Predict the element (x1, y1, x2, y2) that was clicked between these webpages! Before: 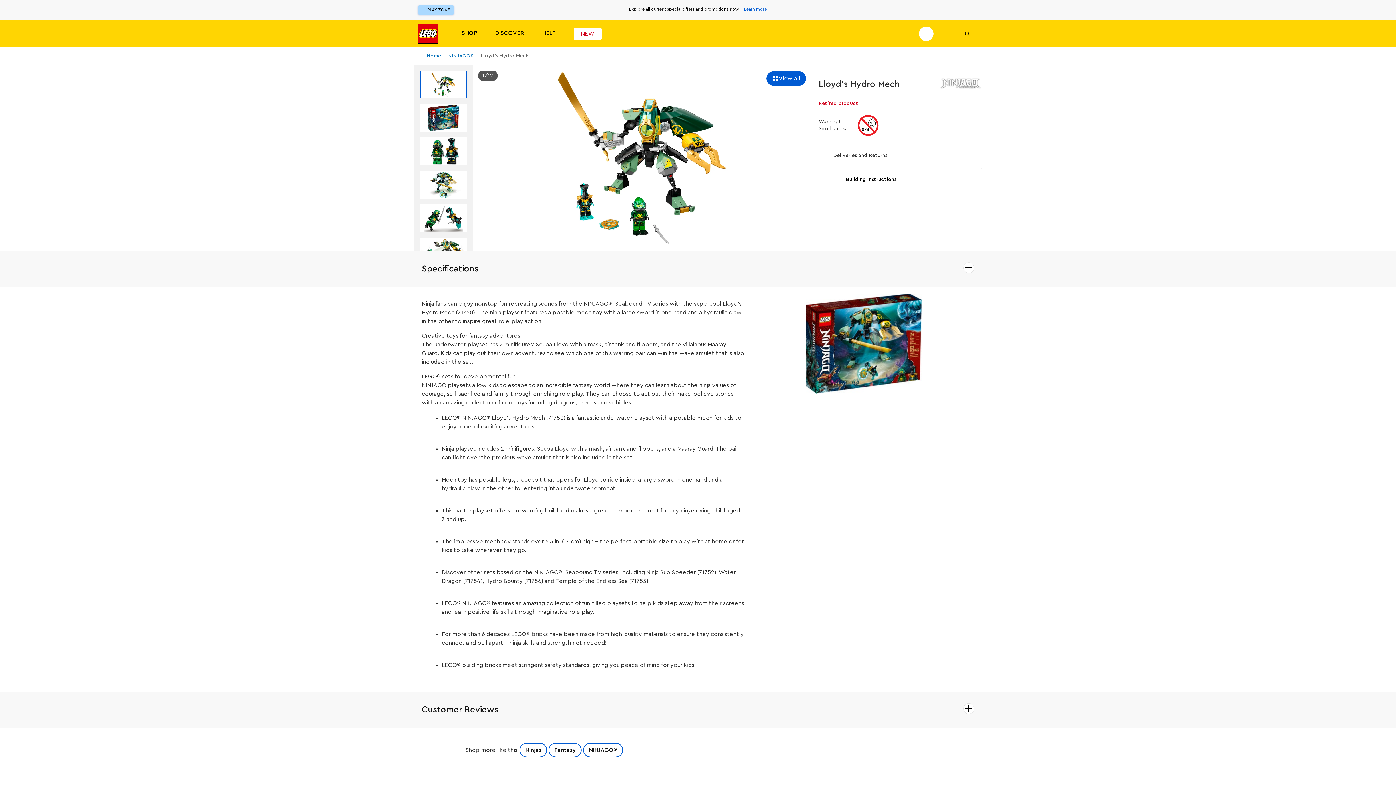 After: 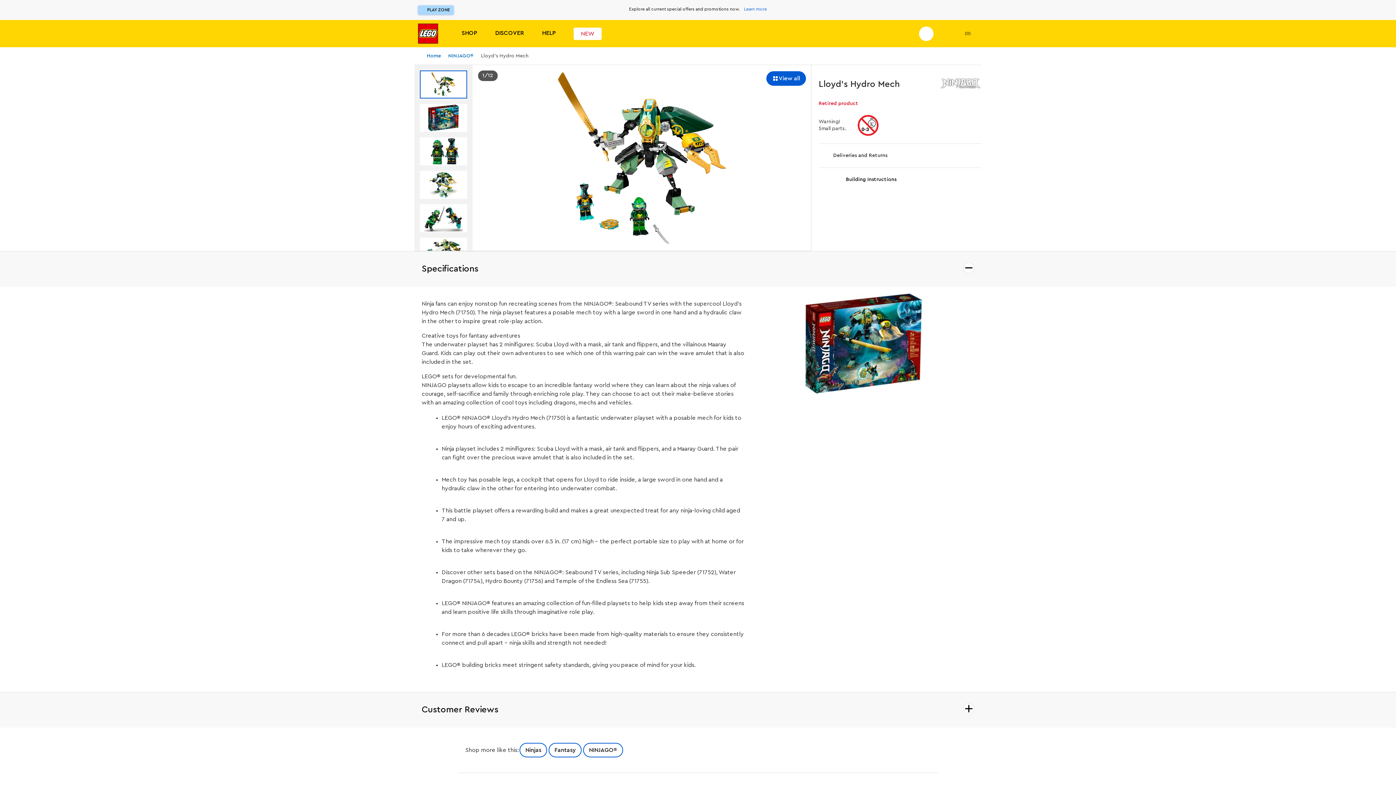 Action: bbox: (0, 692, 1396, 728) label: Customer Reviews